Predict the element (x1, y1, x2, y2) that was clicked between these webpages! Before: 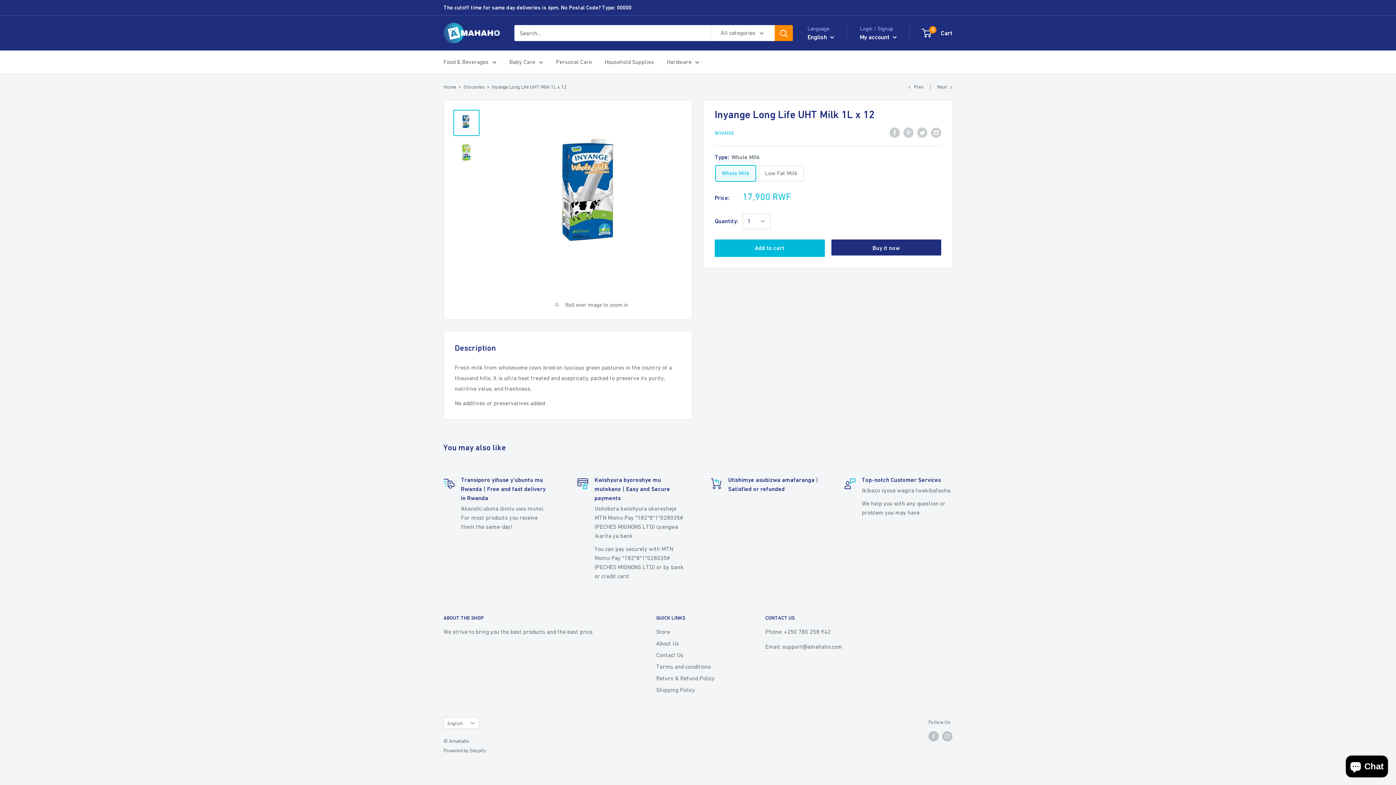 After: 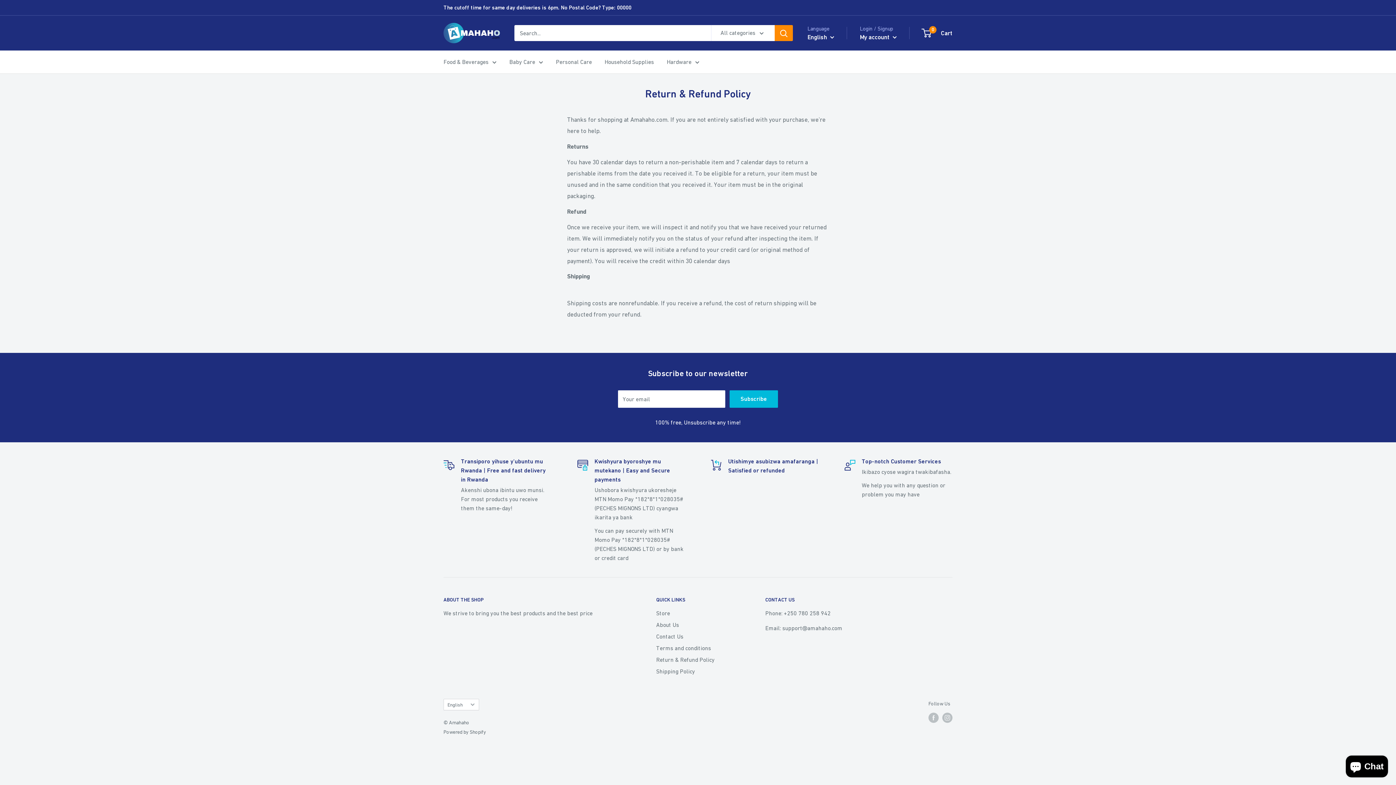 Action: bbox: (656, 672, 740, 684) label: Return & Refund Policy